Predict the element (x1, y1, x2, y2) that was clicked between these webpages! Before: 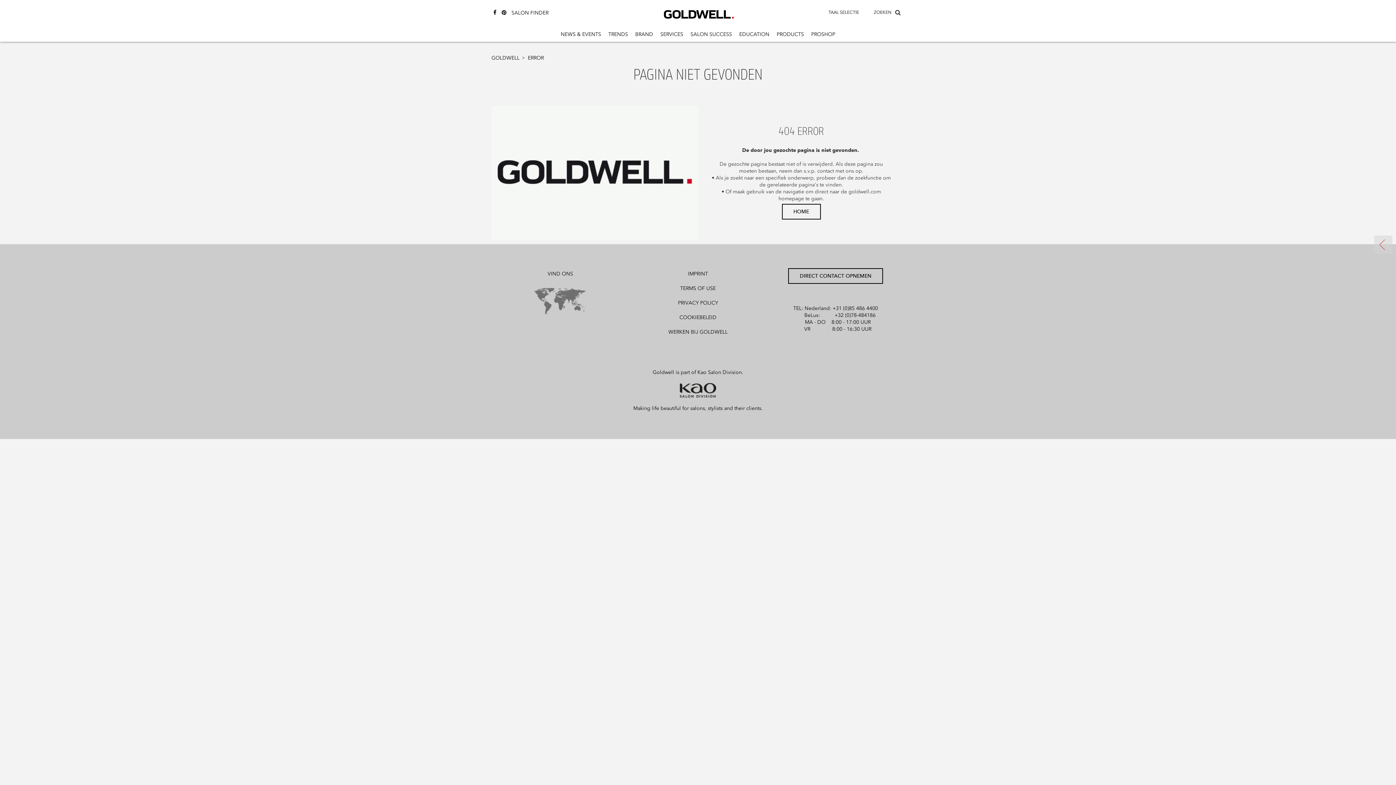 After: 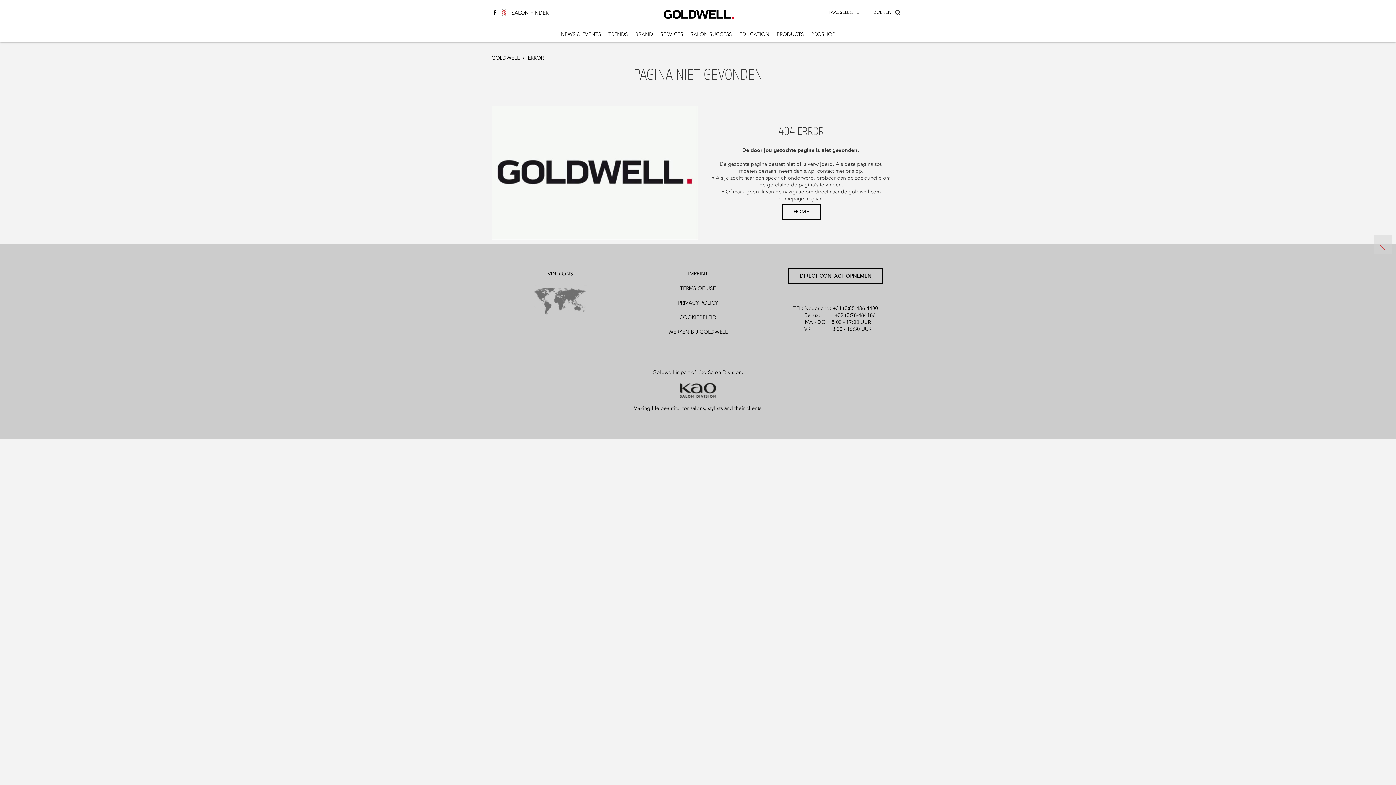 Action: bbox: (501, 8, 506, 16)